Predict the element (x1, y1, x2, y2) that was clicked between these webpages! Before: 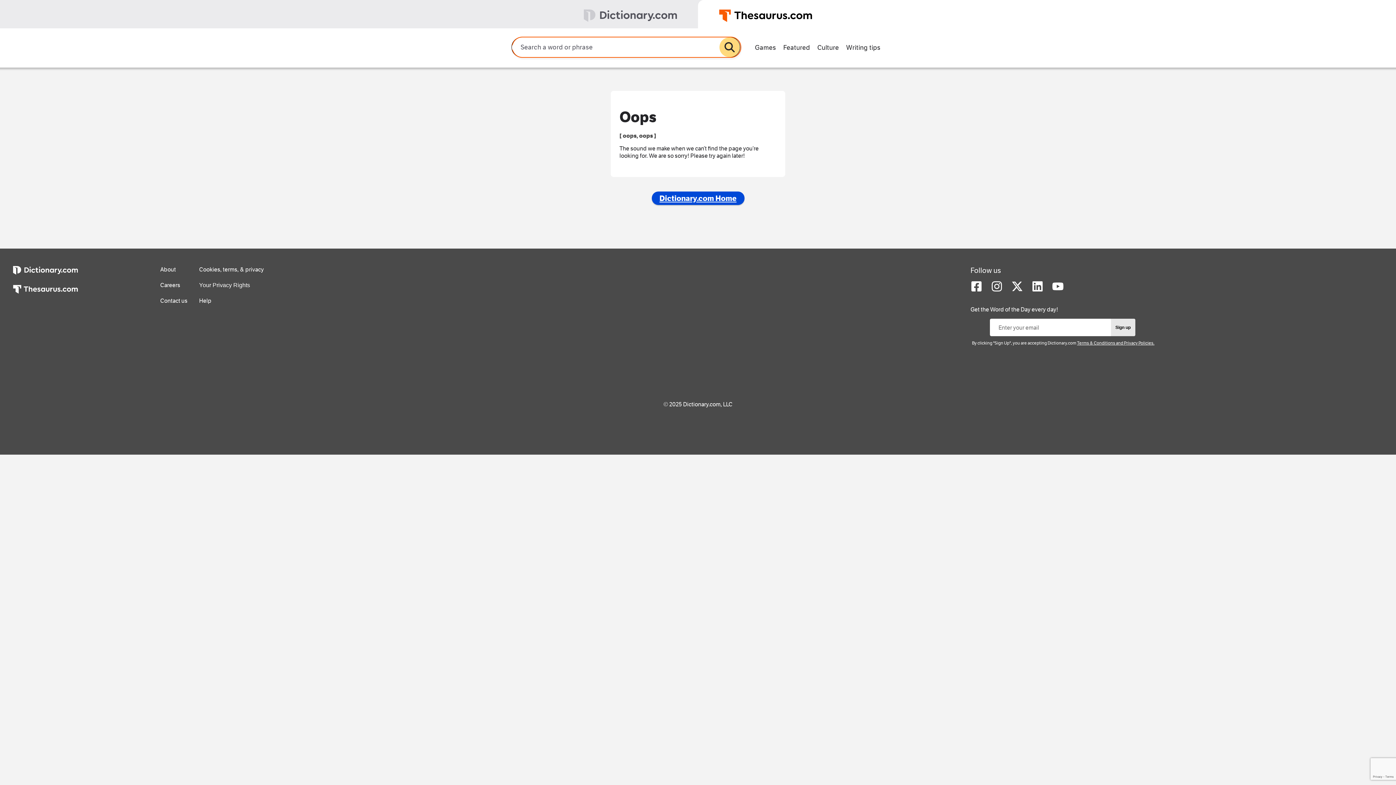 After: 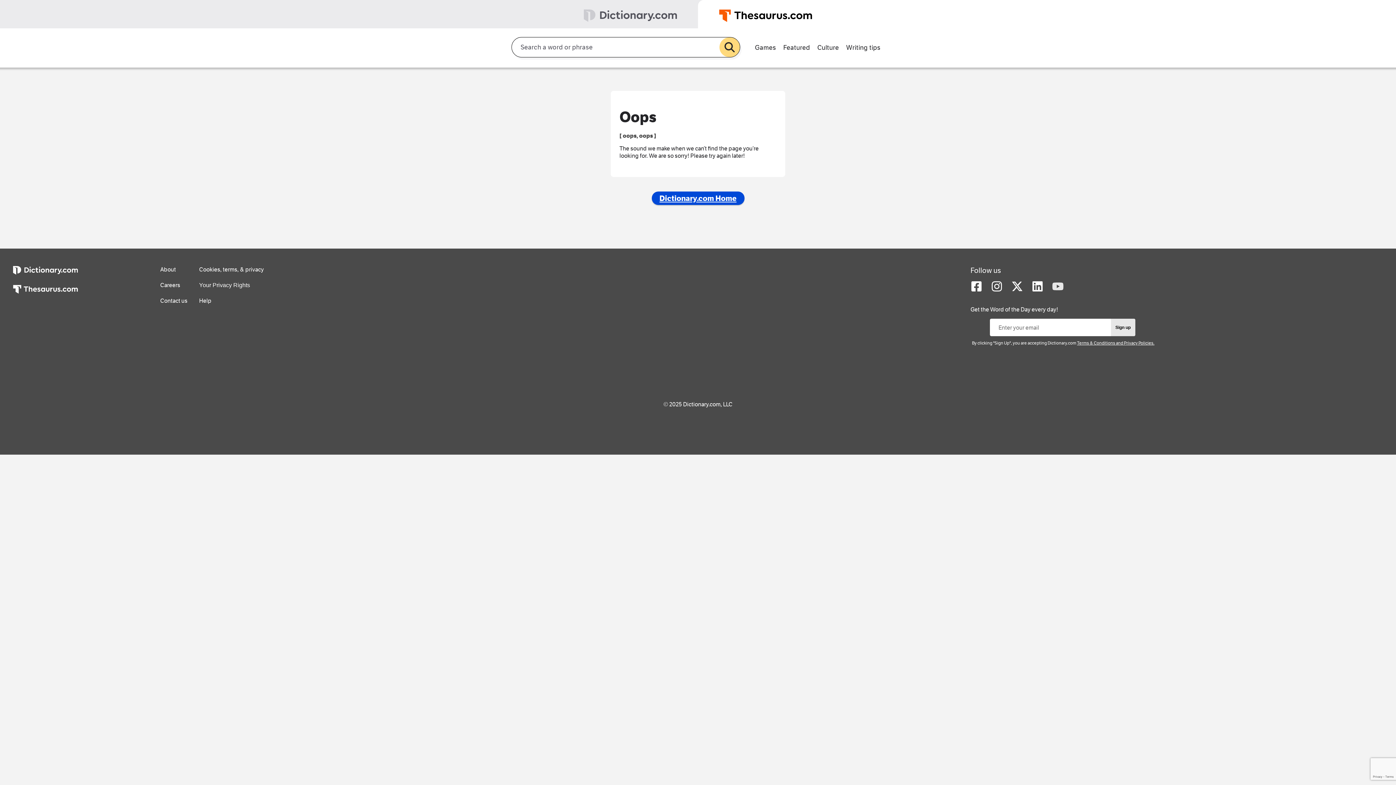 Action: bbox: (1052, 286, 1063, 293)